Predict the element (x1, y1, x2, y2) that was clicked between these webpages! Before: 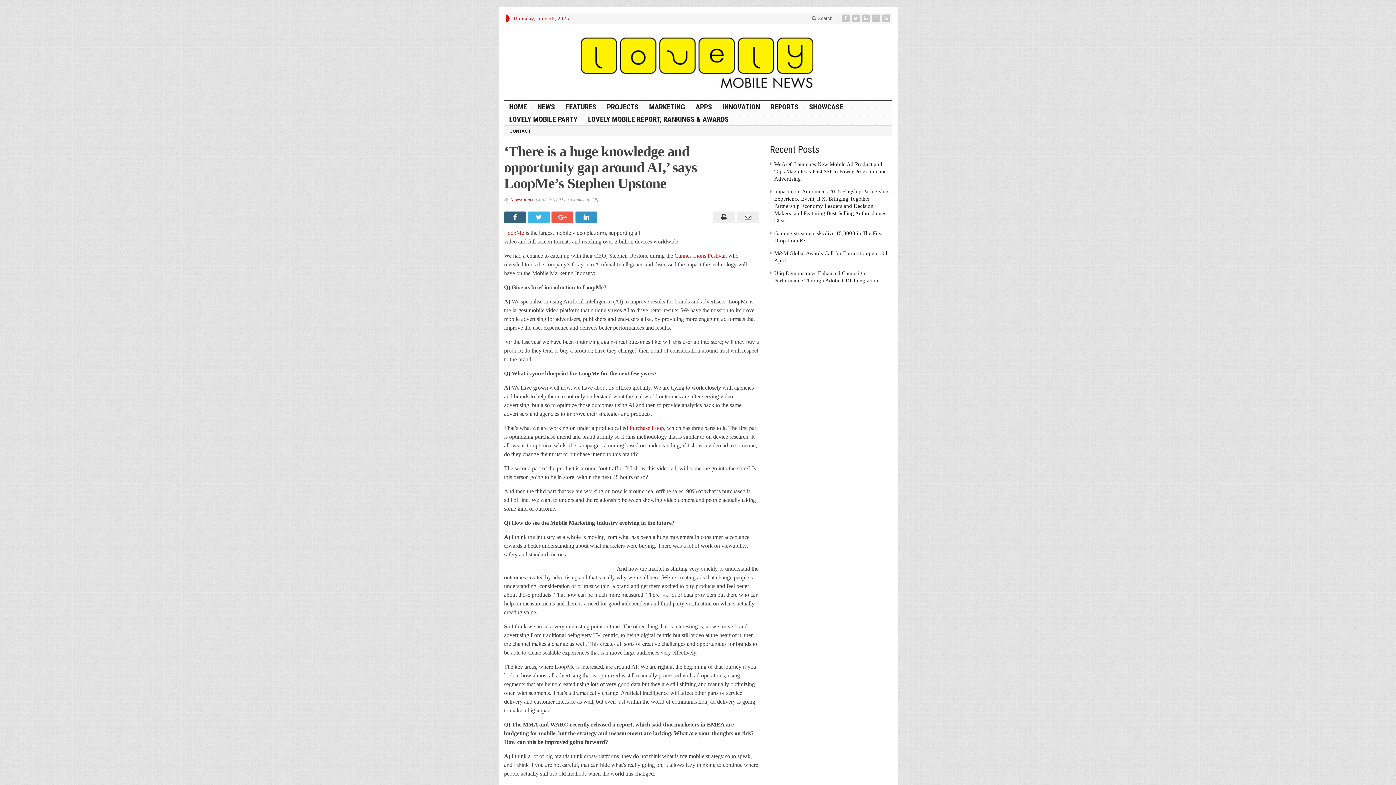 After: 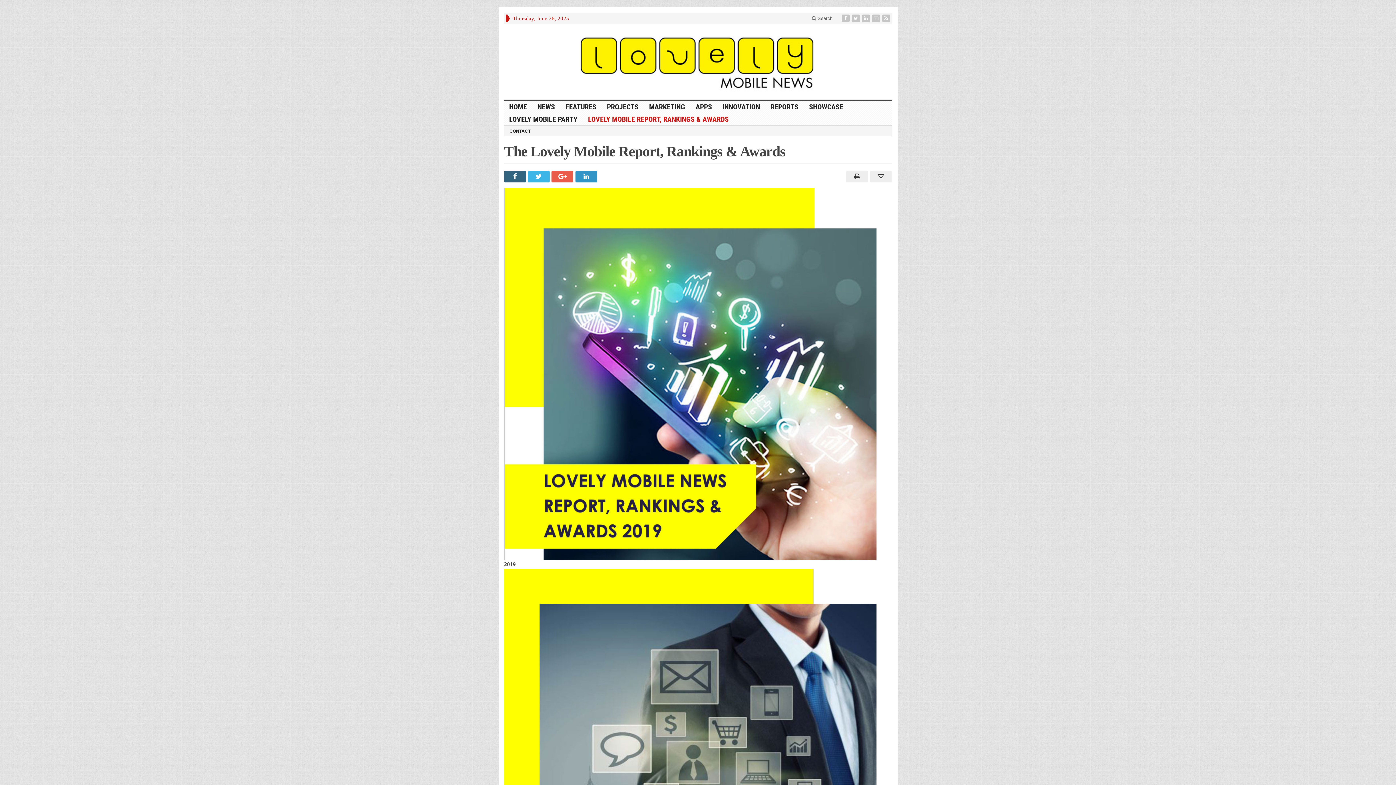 Action: label: LOVELY MOBILE REPORT, RANKINGS & AWARDS bbox: (583, 113, 734, 125)